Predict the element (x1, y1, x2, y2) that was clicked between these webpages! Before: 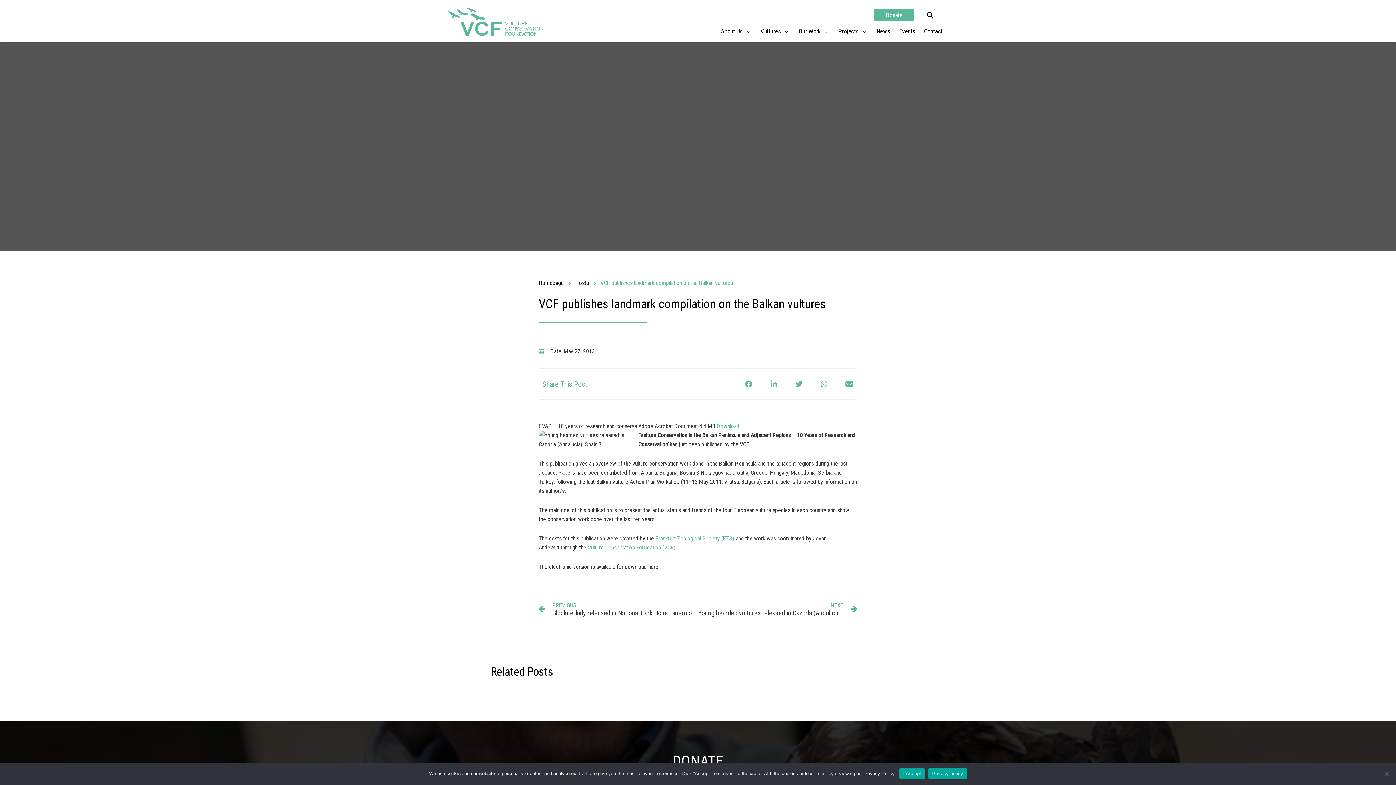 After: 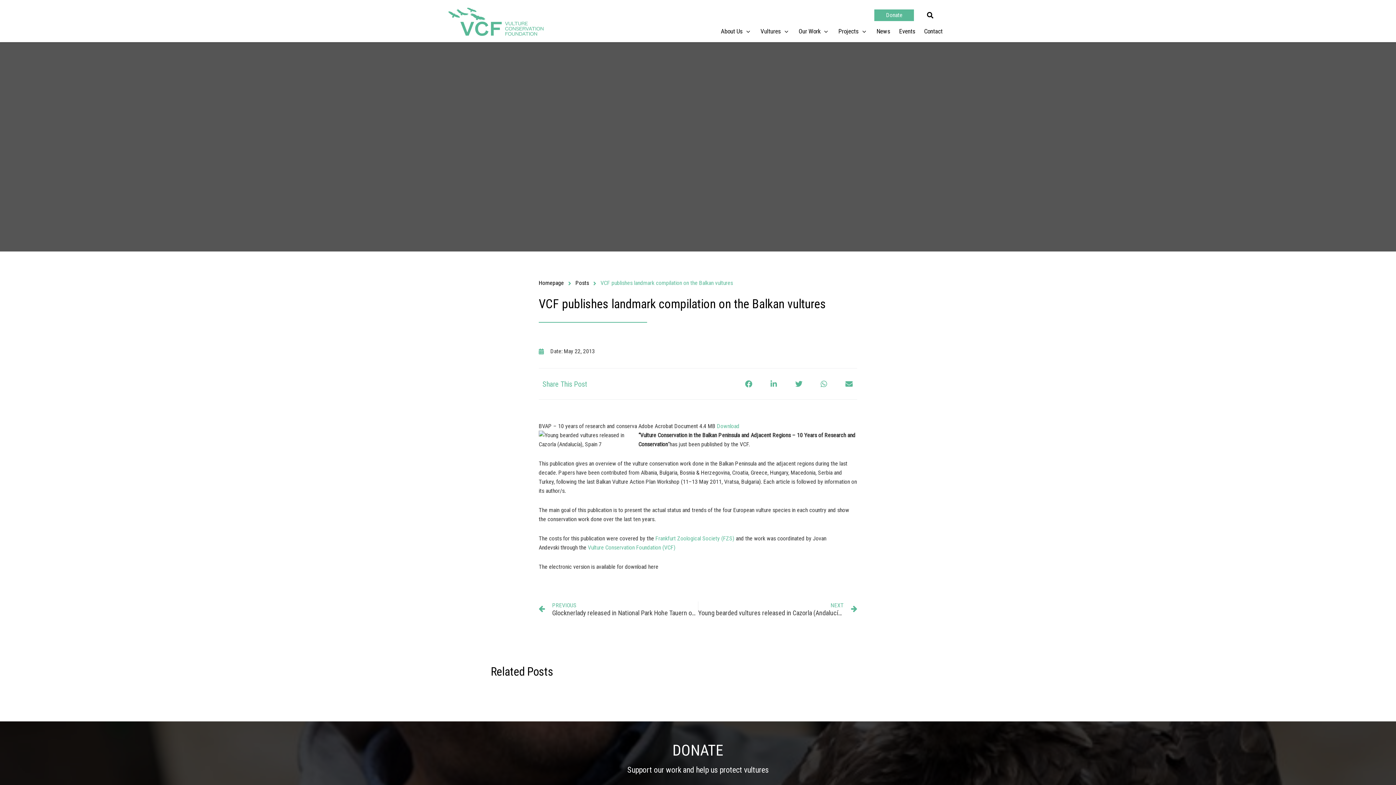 Action: bbox: (899, 768, 925, 779) label: I Accept